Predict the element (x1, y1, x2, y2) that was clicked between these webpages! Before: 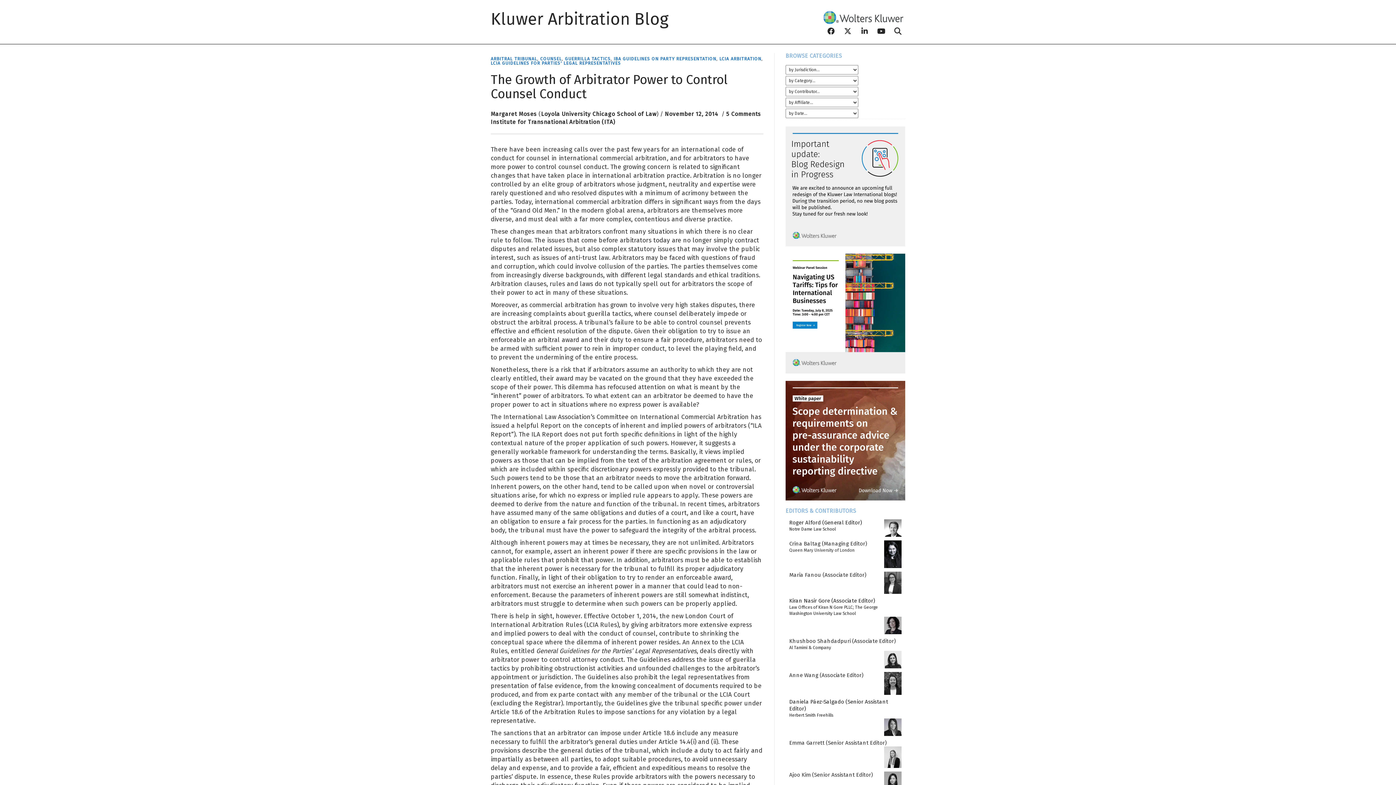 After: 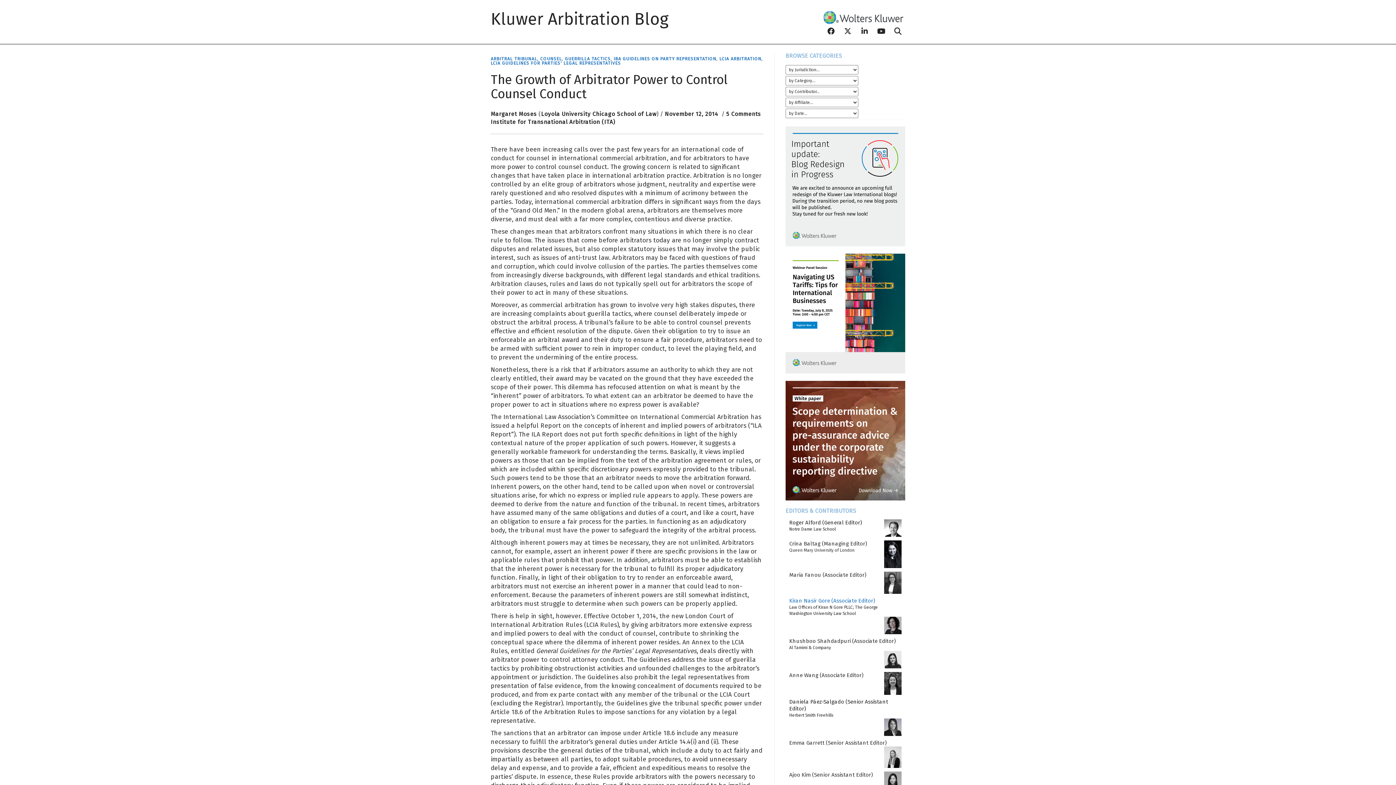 Action: bbox: (789, 597, 875, 604) label: Kiran Nasir Gore (Associate Editor)